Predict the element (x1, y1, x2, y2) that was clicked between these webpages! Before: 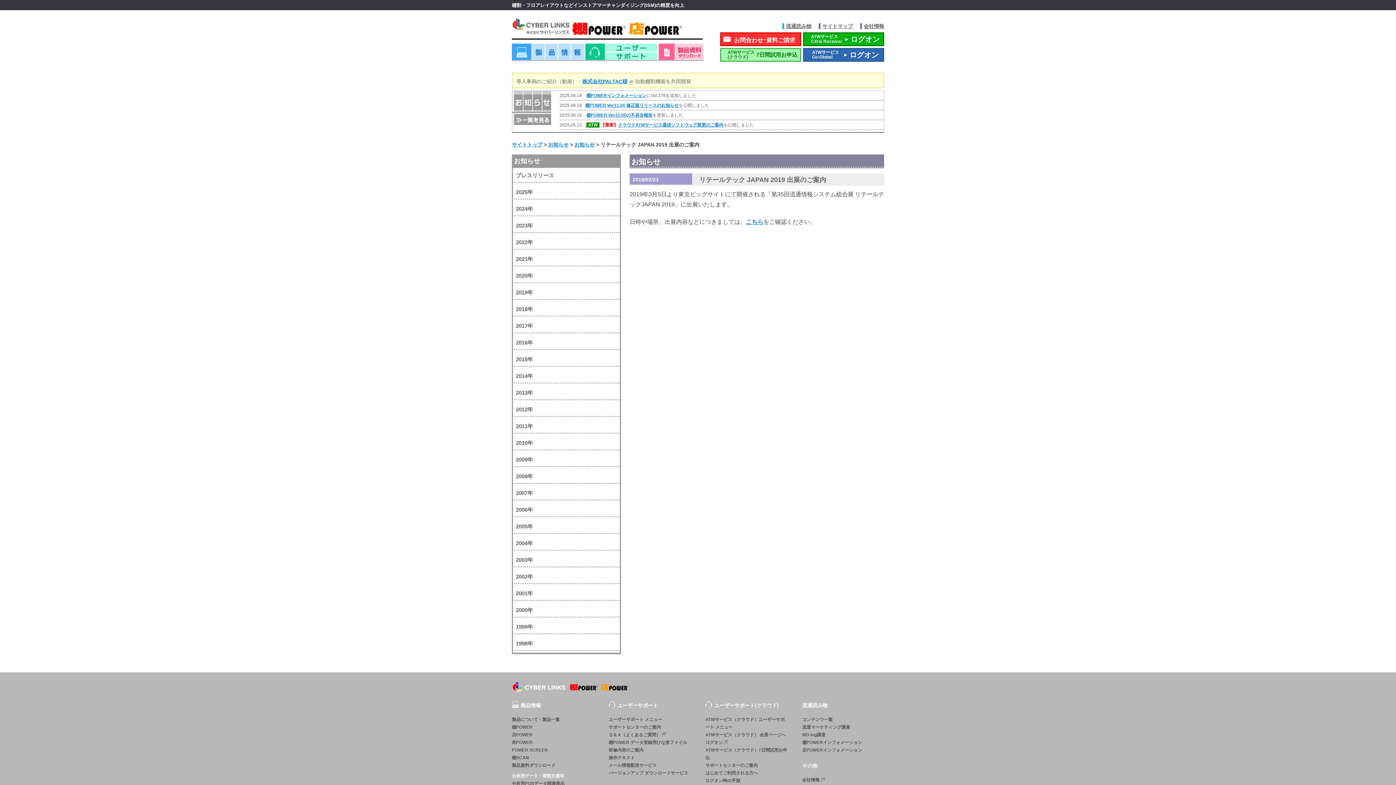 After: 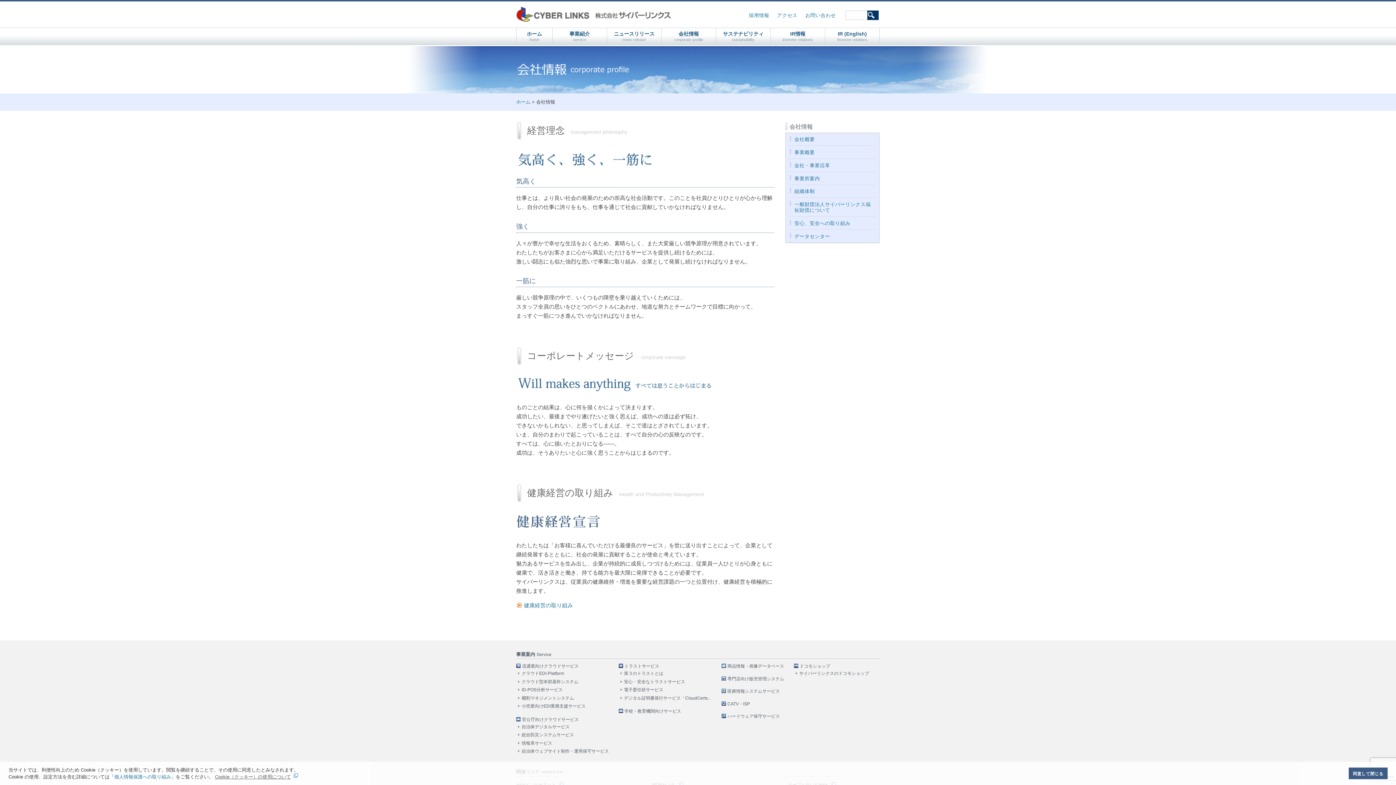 Action: label: 会社情報 bbox: (864, 23, 884, 29)